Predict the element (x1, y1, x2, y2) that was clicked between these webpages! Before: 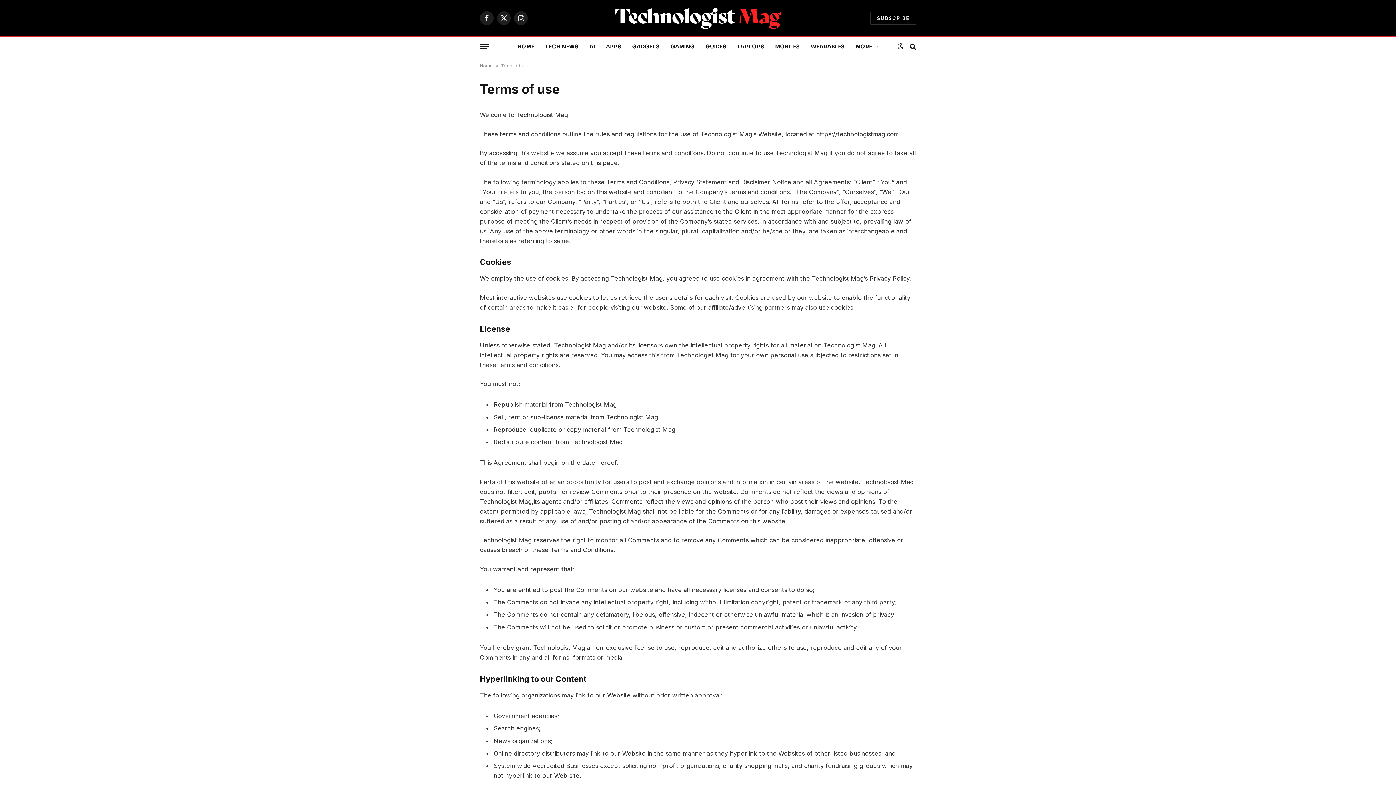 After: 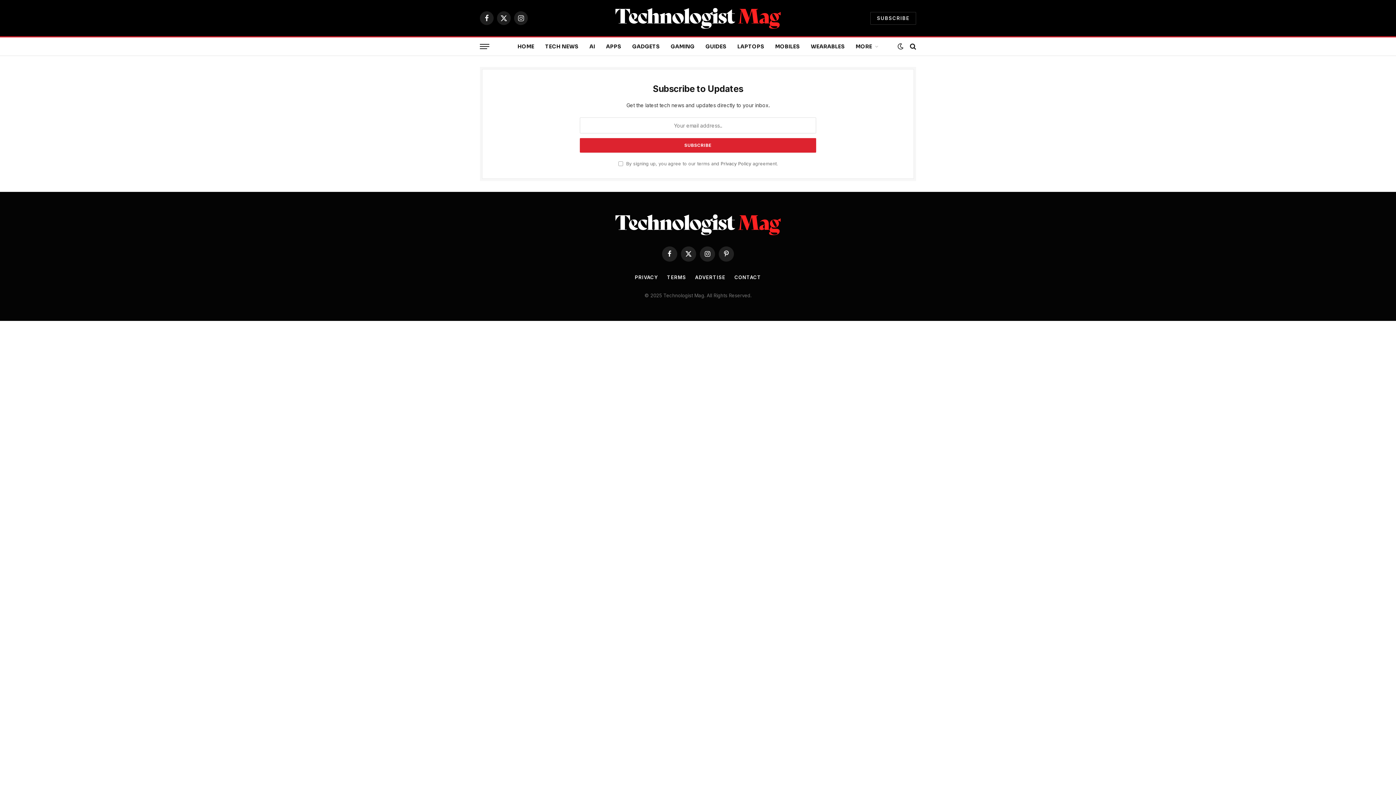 Action: label: SUBSCRIBE bbox: (870, 11, 916, 24)